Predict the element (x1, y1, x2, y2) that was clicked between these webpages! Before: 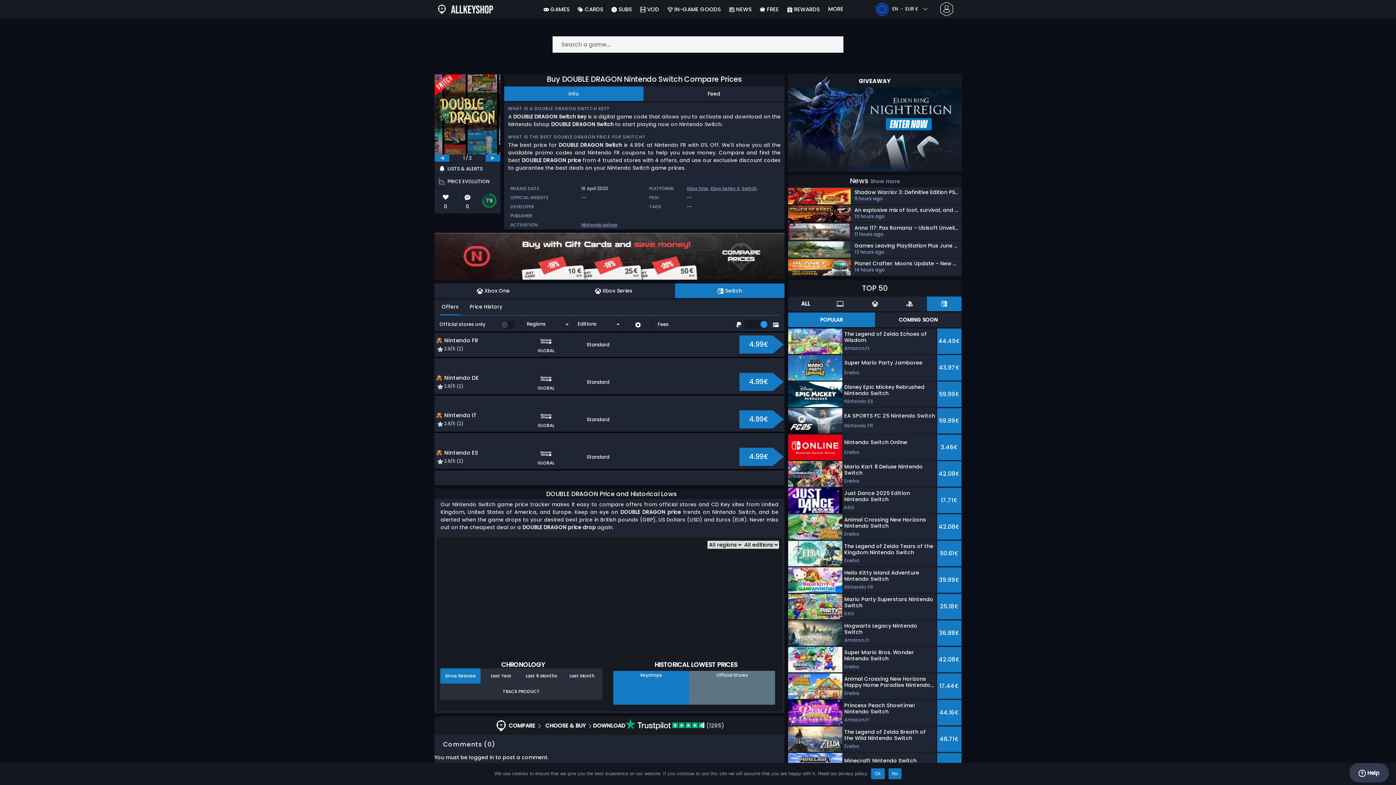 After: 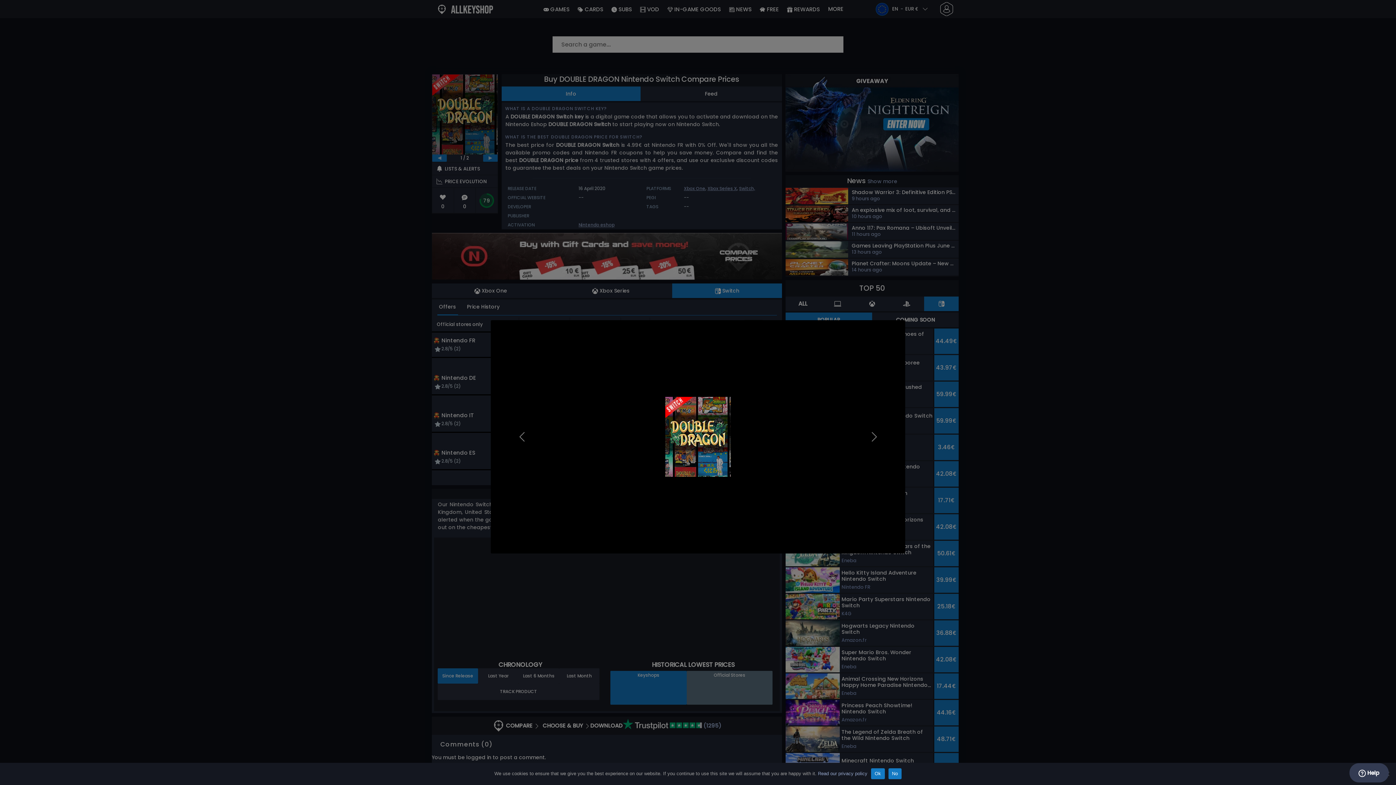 Action: bbox: (434, 110, 500, 117)